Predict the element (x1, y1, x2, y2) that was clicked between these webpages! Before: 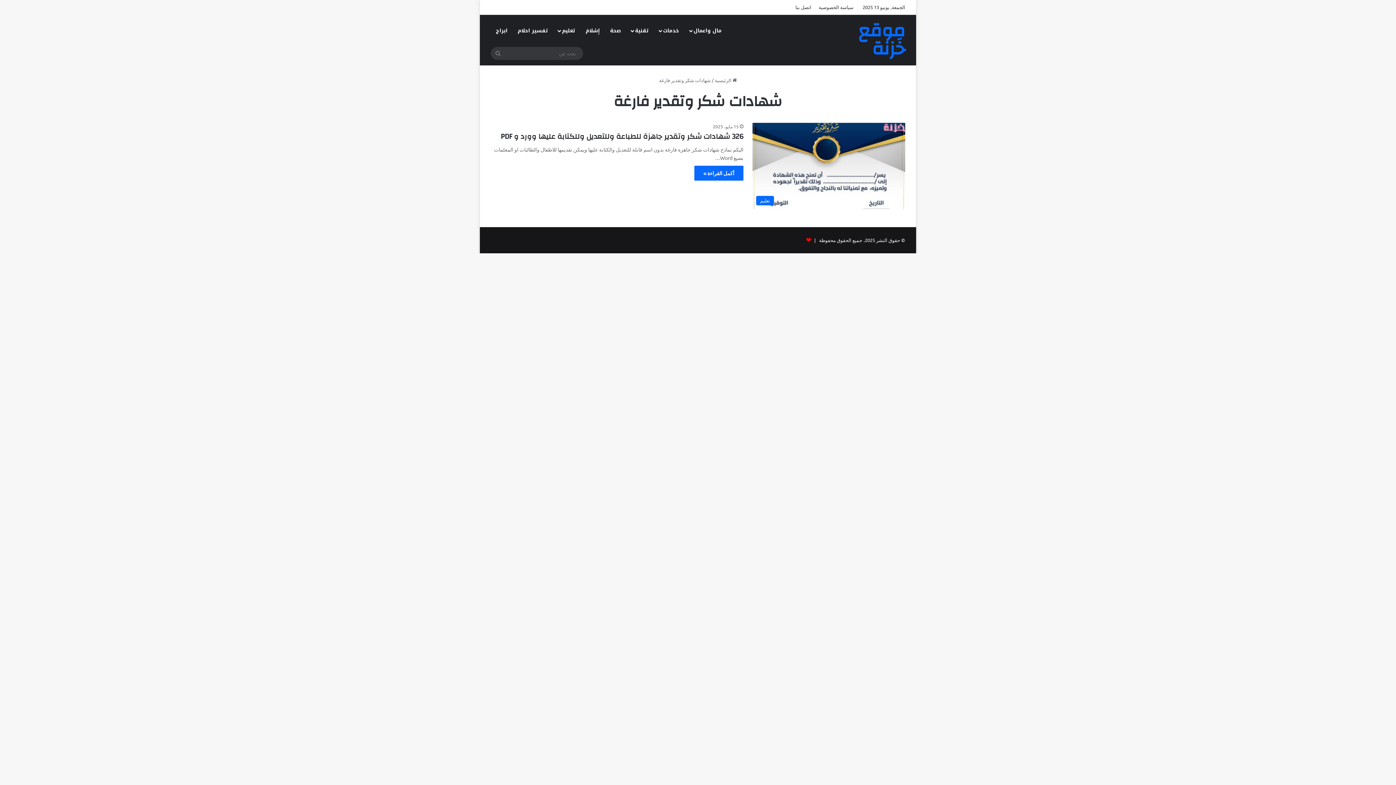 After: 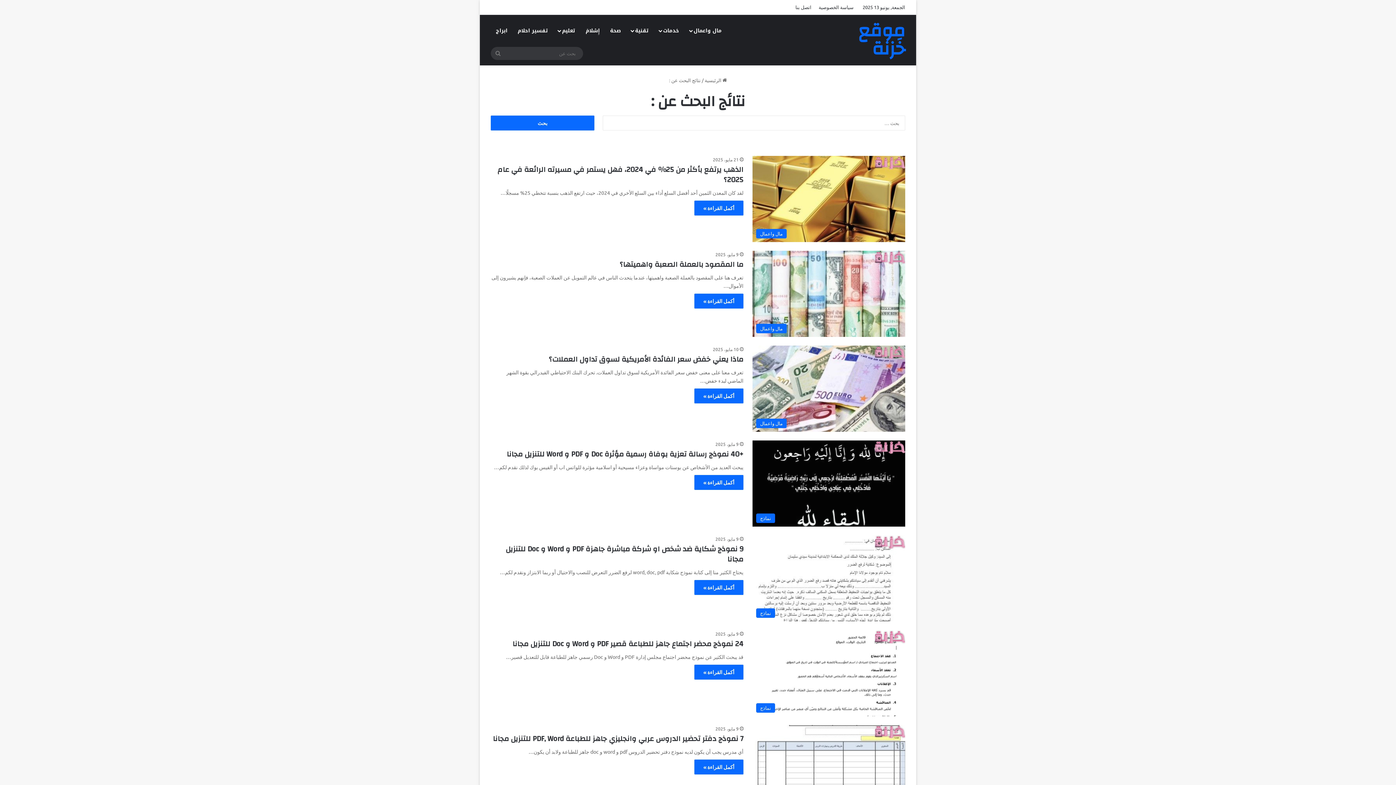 Action: bbox: (490, 46, 505, 60) label: بحث عن